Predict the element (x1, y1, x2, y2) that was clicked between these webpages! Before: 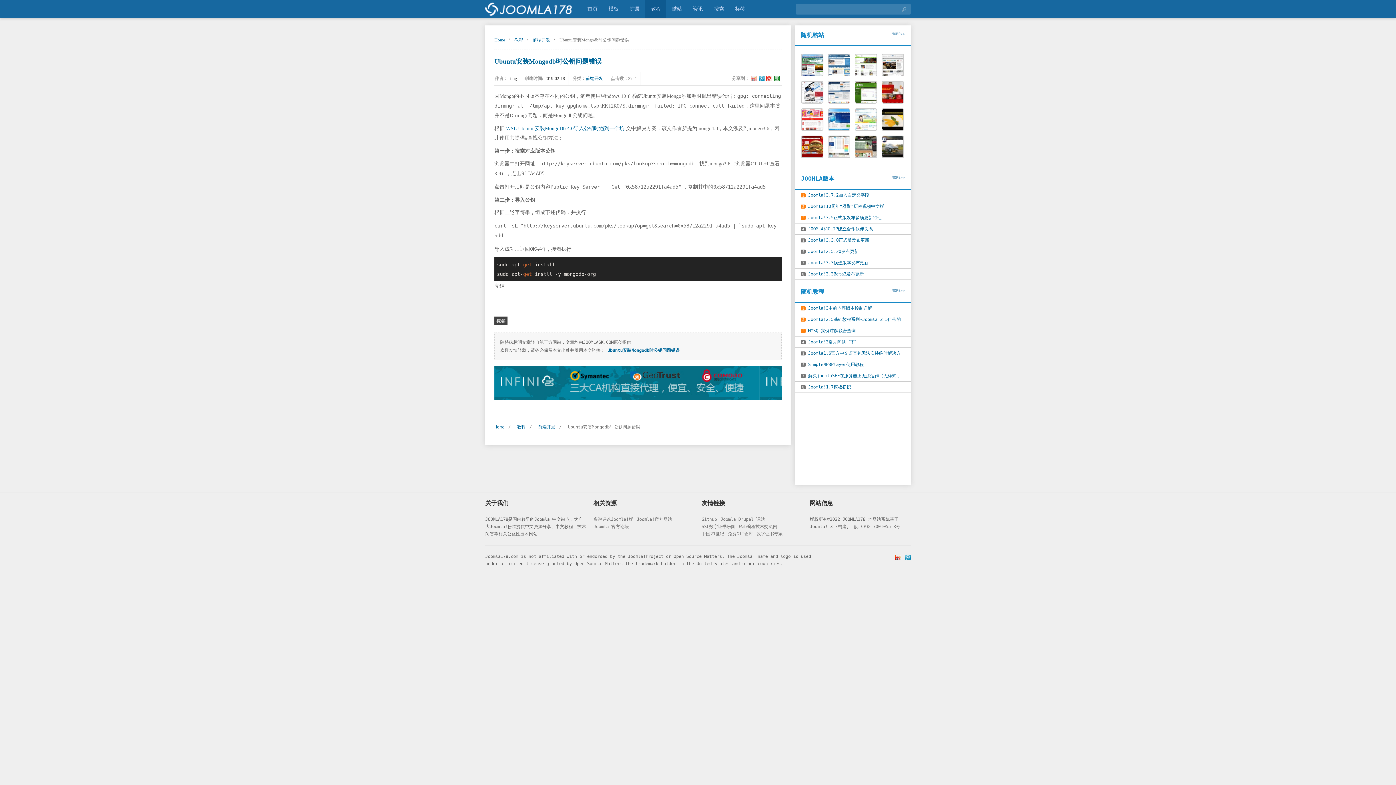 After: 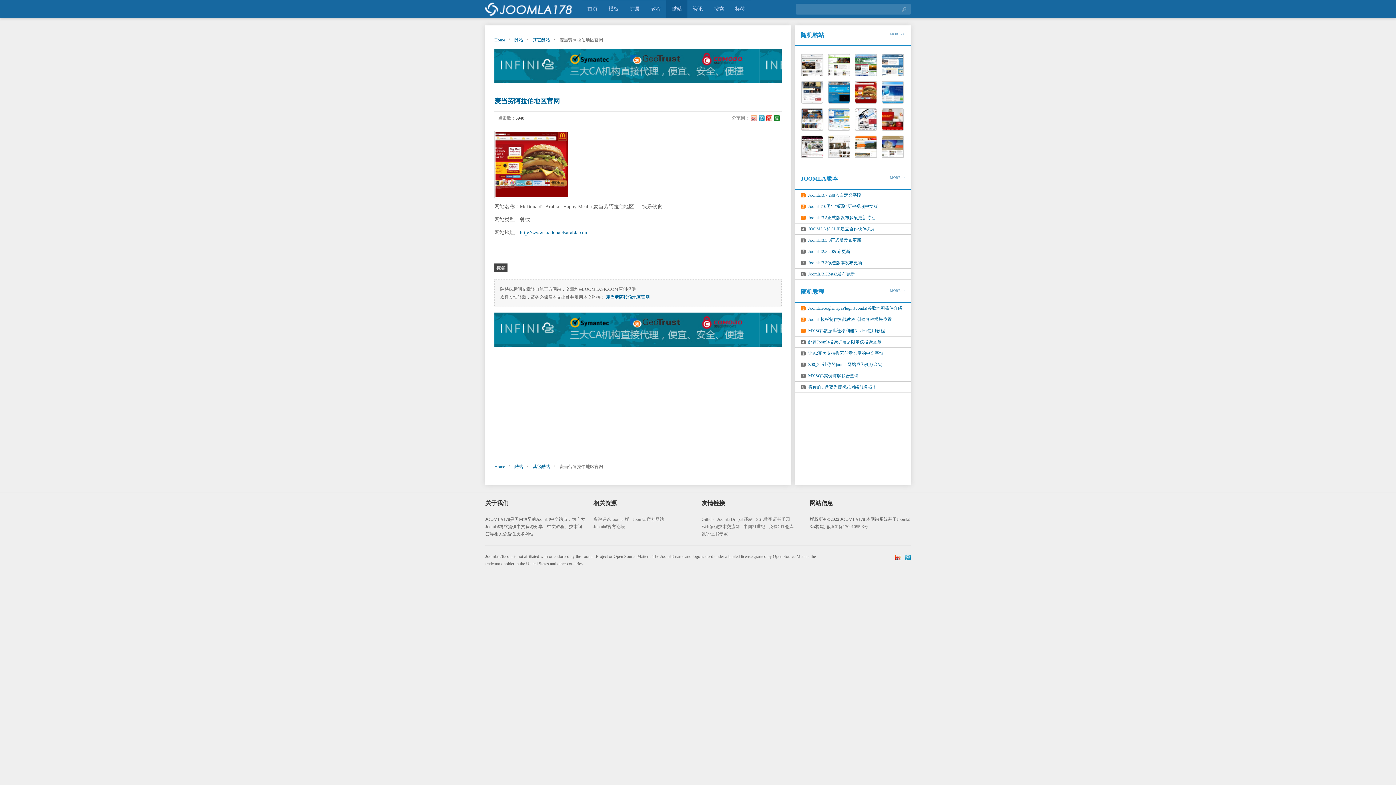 Action: bbox: (801, 135, 823, 158)